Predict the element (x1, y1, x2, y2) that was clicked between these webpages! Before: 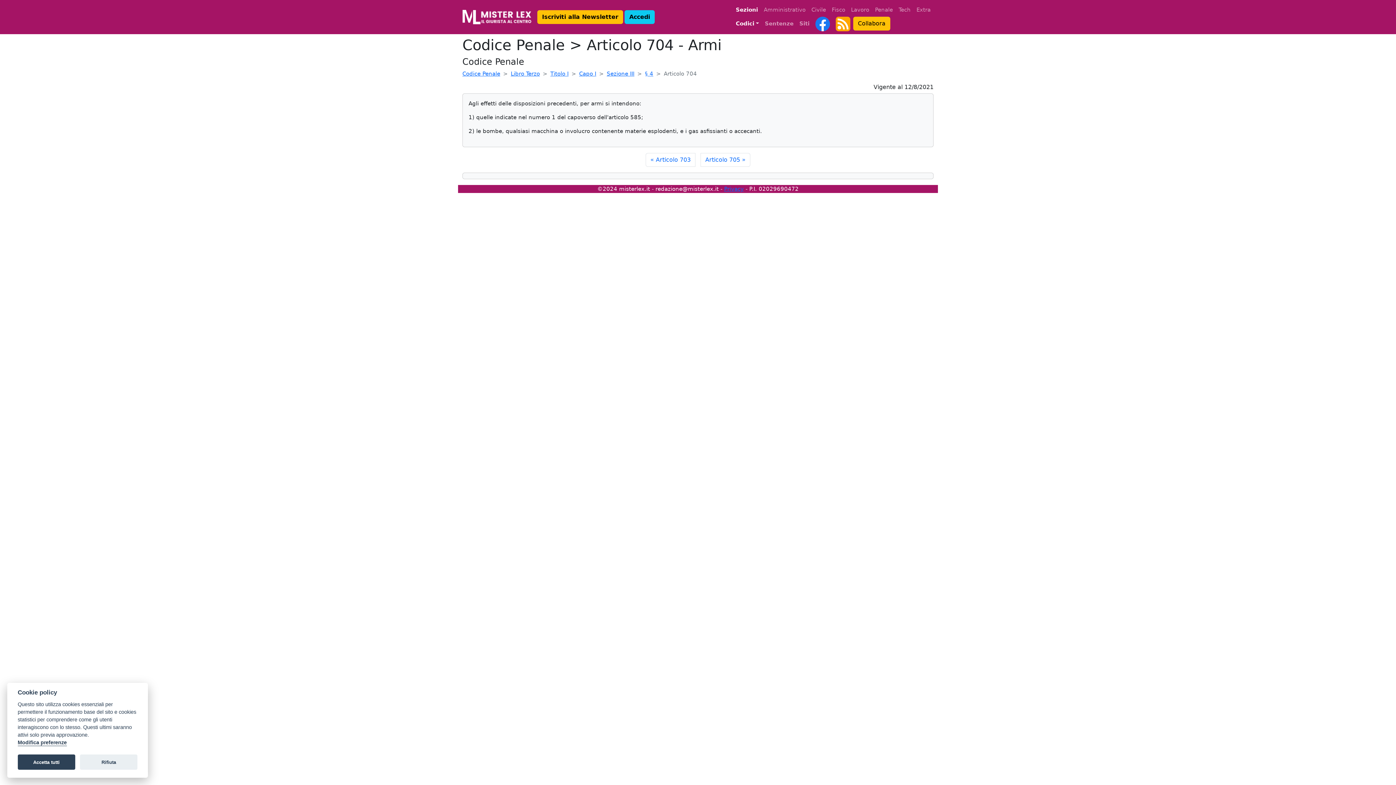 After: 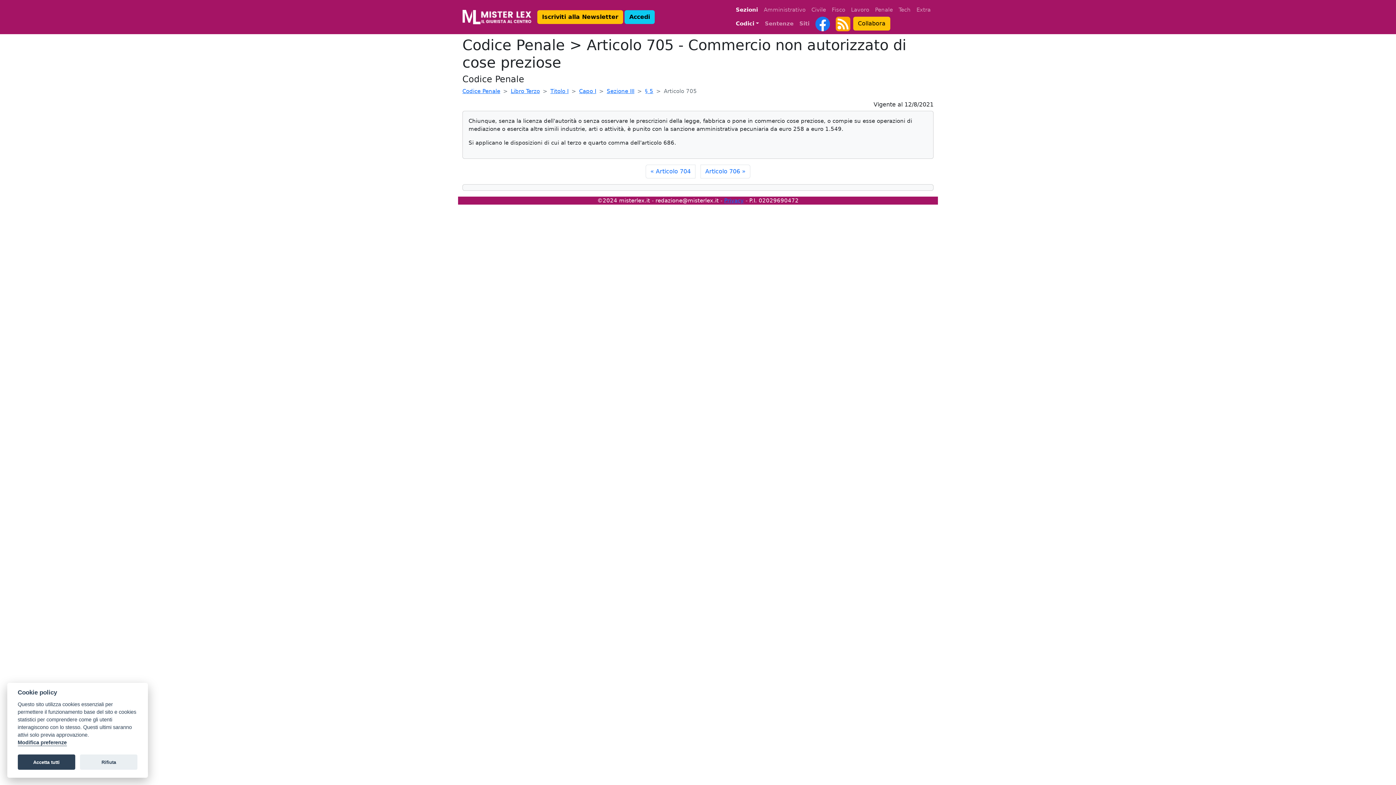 Action: bbox: (700, 153, 750, 166) label: Next